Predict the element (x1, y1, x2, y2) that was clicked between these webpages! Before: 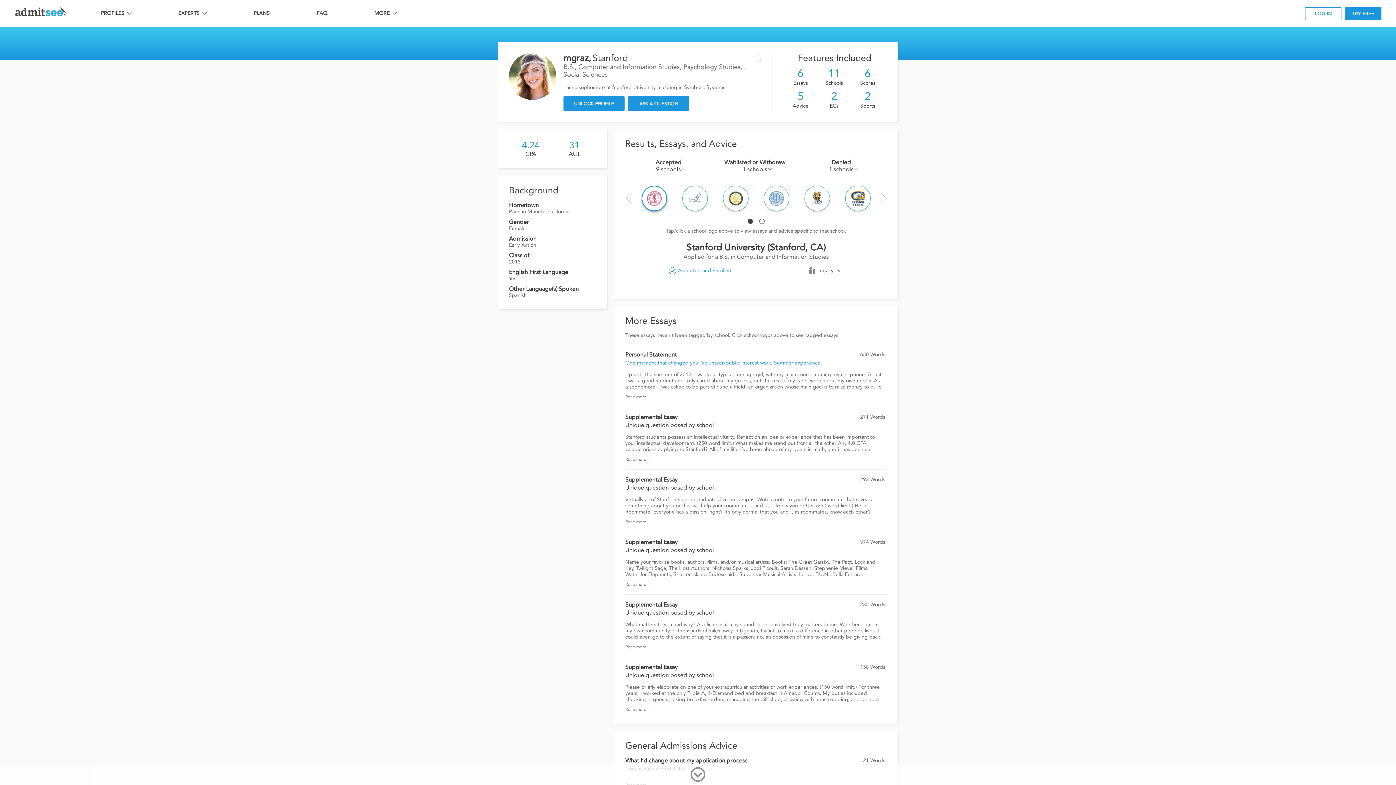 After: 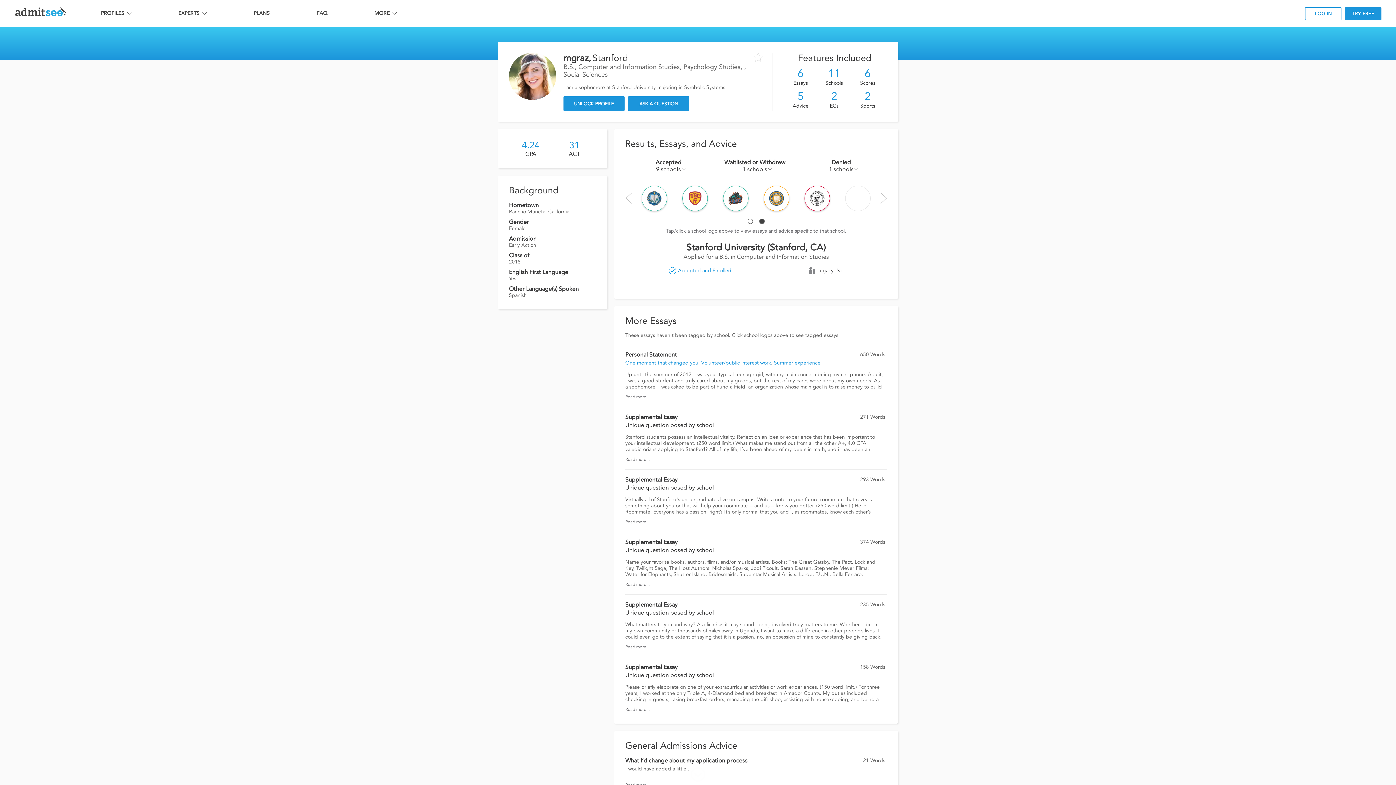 Action: label: Next bbox: (880, 192, 887, 203)